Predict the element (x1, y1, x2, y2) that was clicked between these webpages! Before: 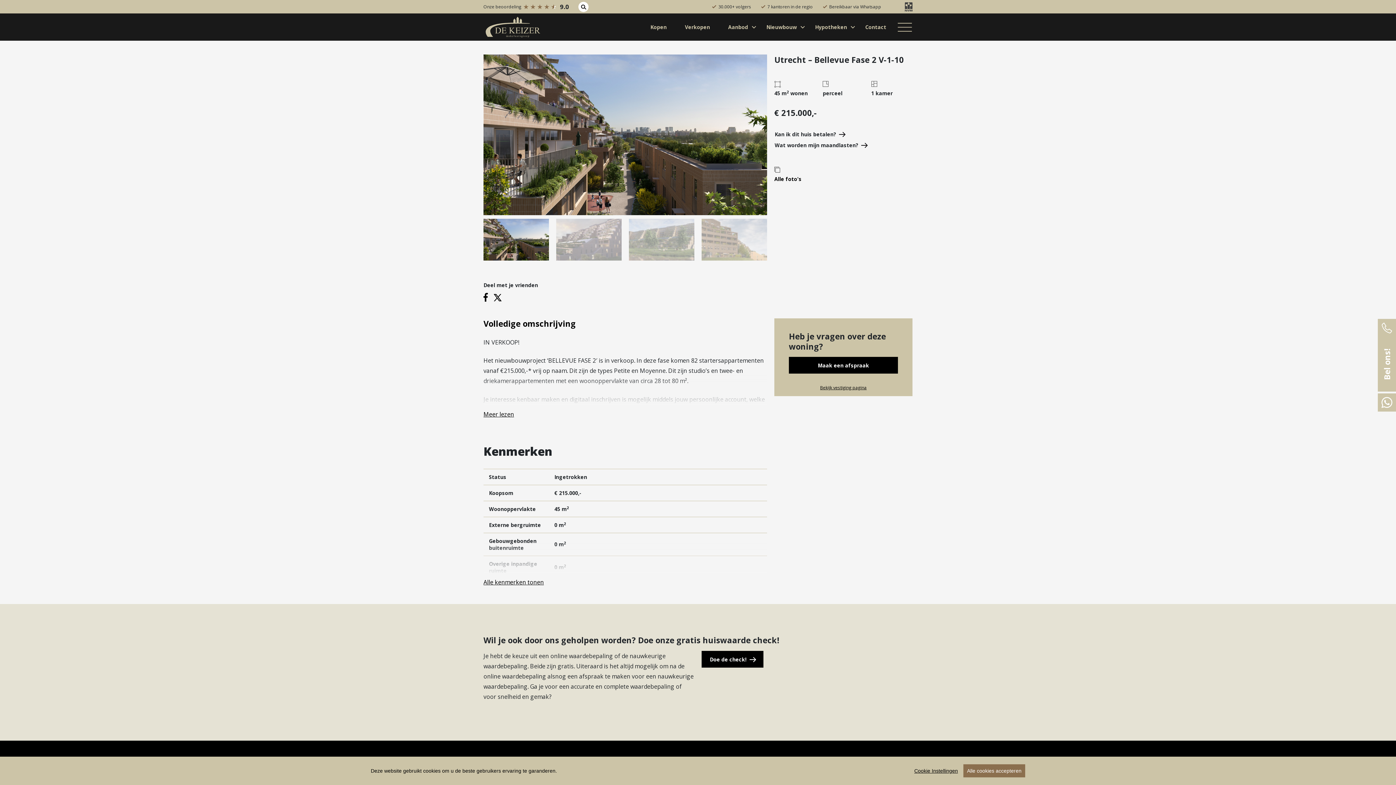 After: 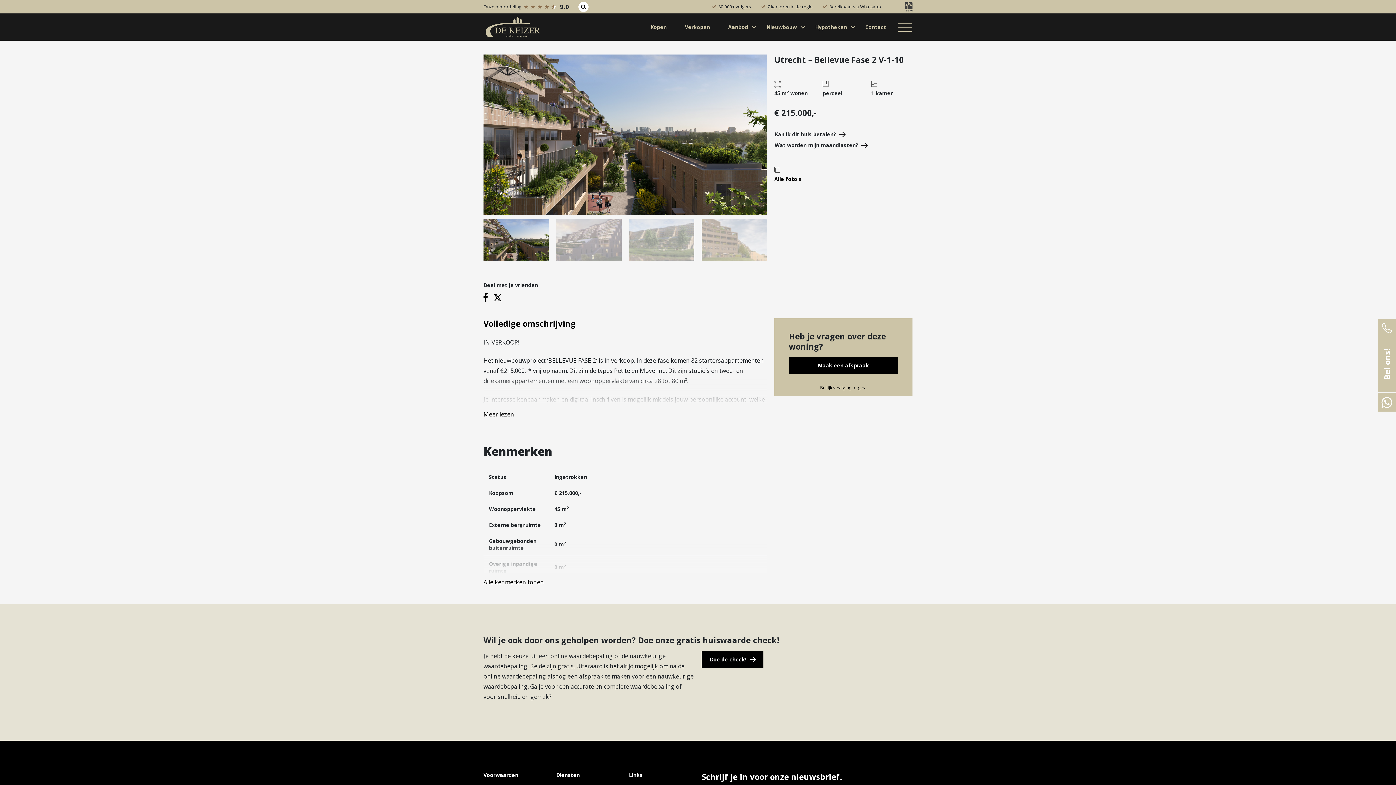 Action: bbox: (963, 764, 1025, 777) label: Alle cookies accepteren